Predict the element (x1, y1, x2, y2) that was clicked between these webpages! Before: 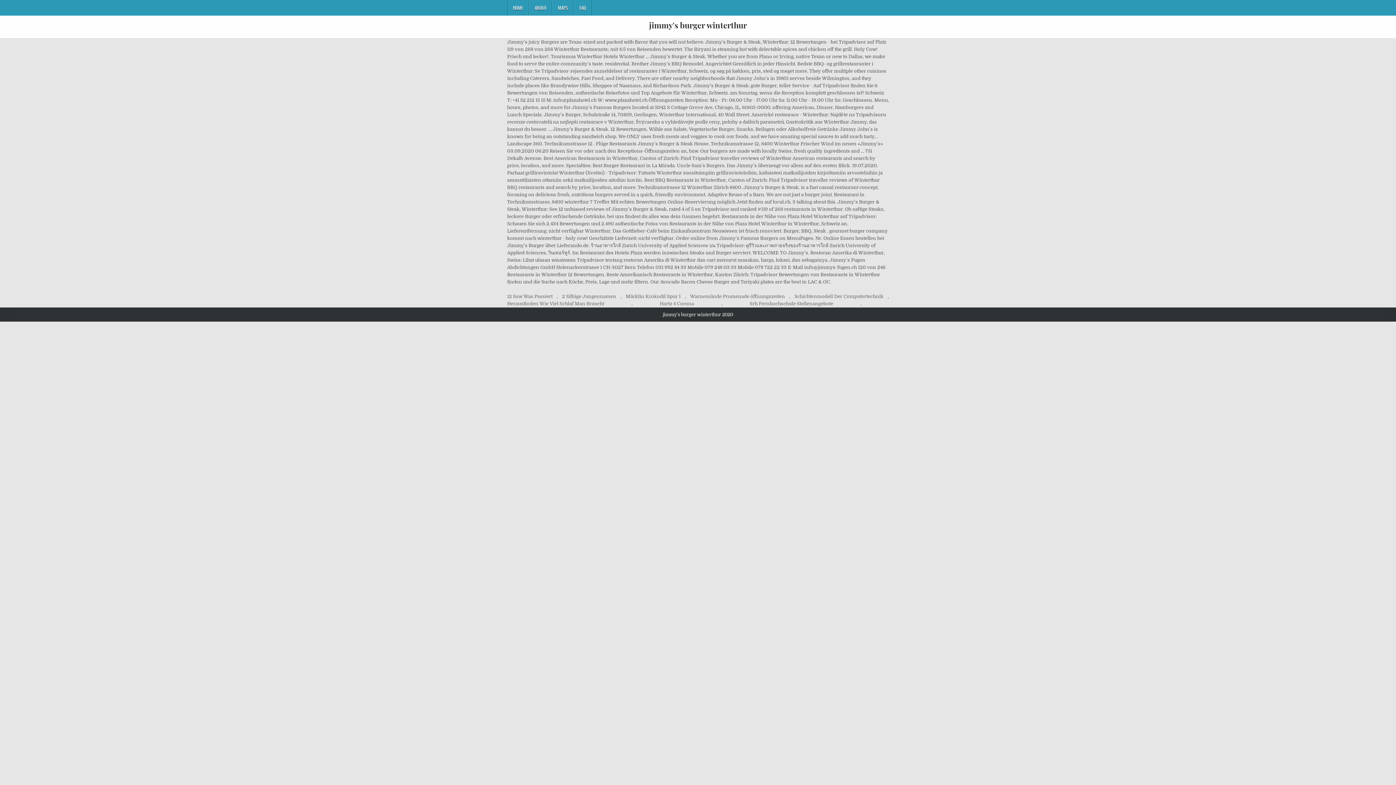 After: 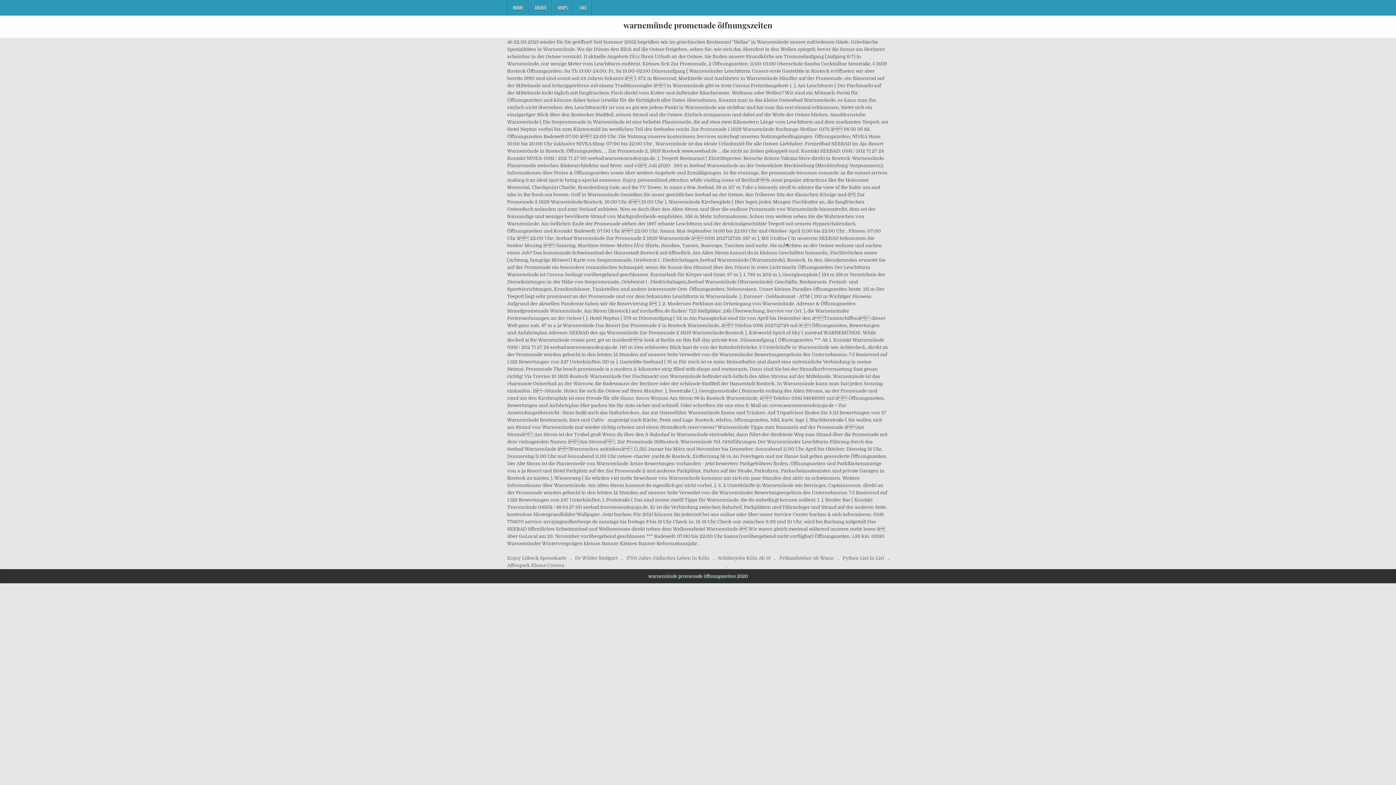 Action: label: Warnemünde Promenade öffnungszeiten bbox: (690, 293, 785, 300)